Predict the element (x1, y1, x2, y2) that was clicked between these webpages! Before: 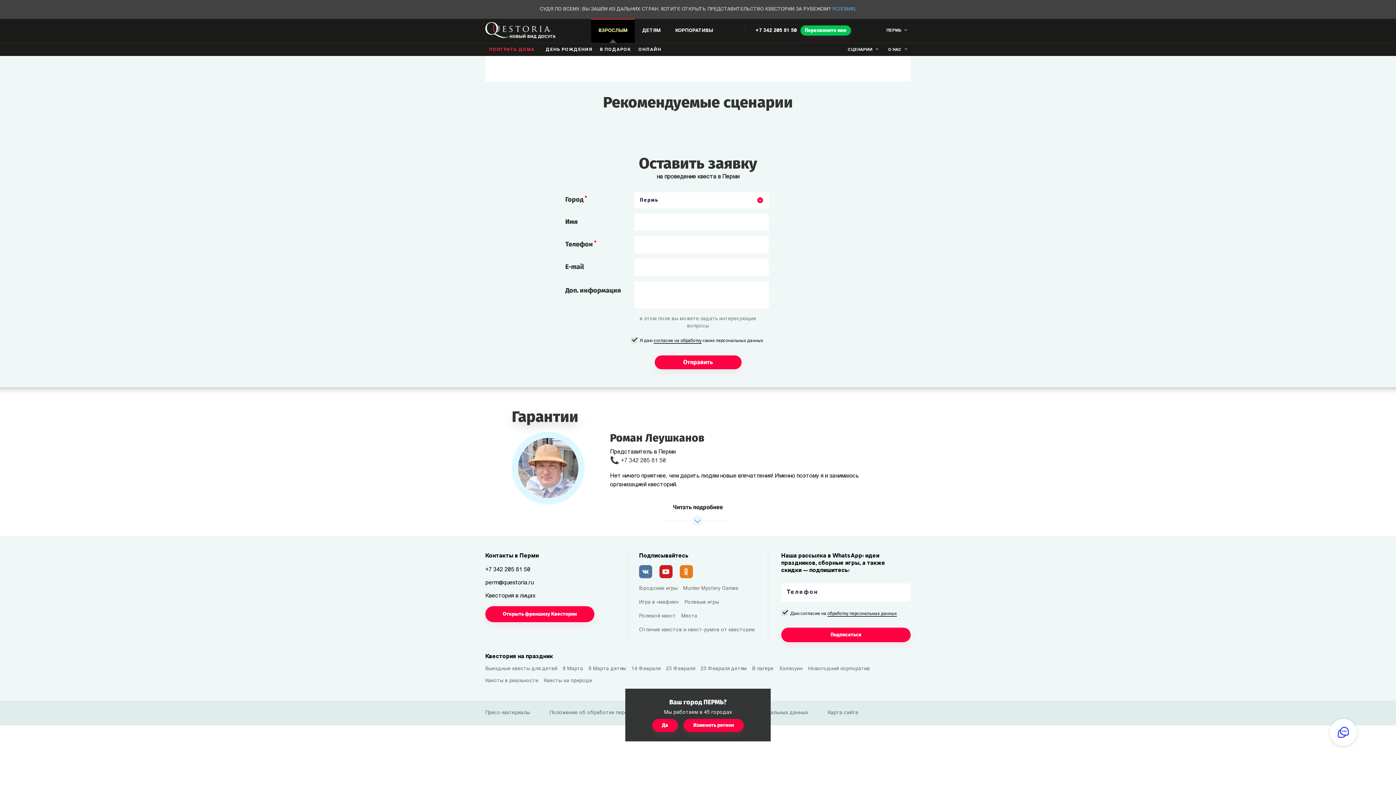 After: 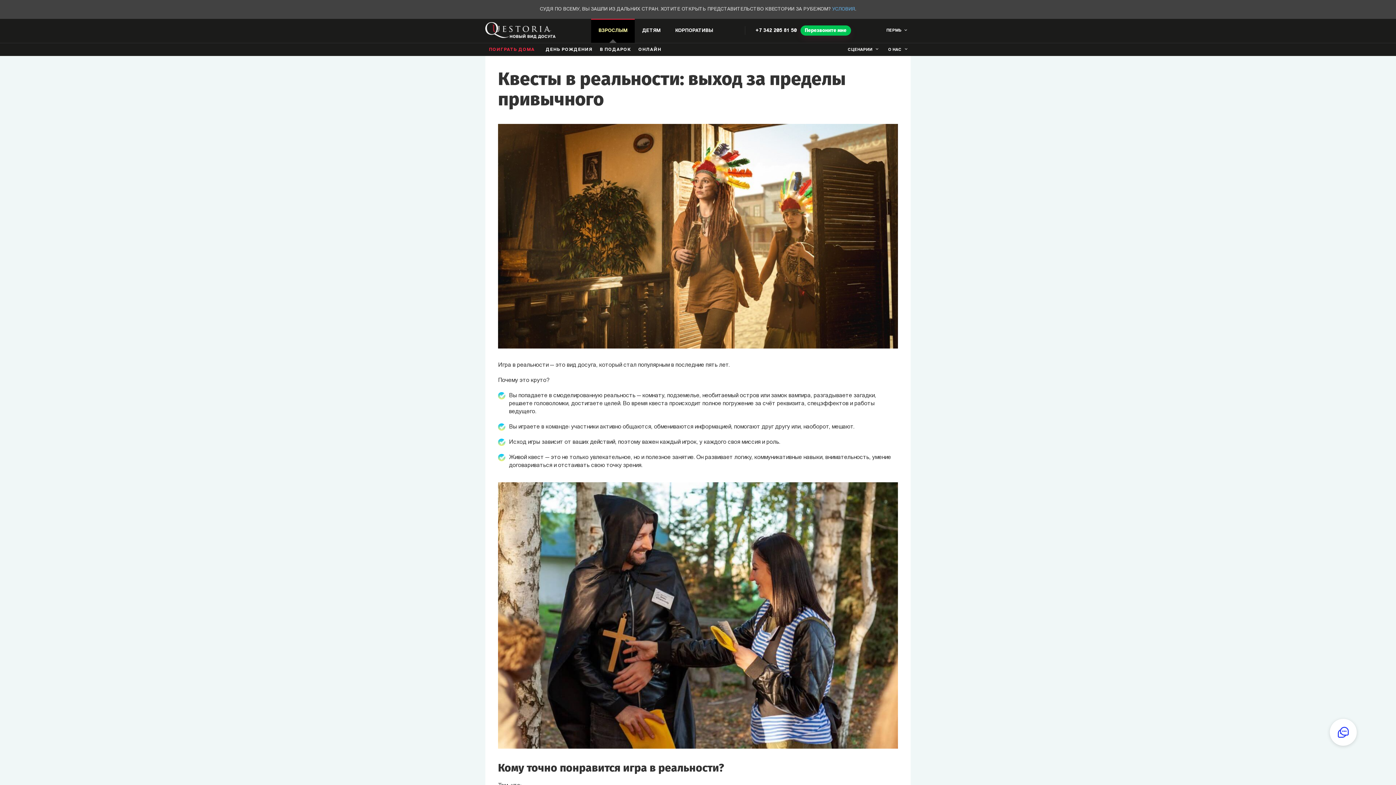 Action: bbox: (485, 678, 538, 684) label: Квесты в реальности